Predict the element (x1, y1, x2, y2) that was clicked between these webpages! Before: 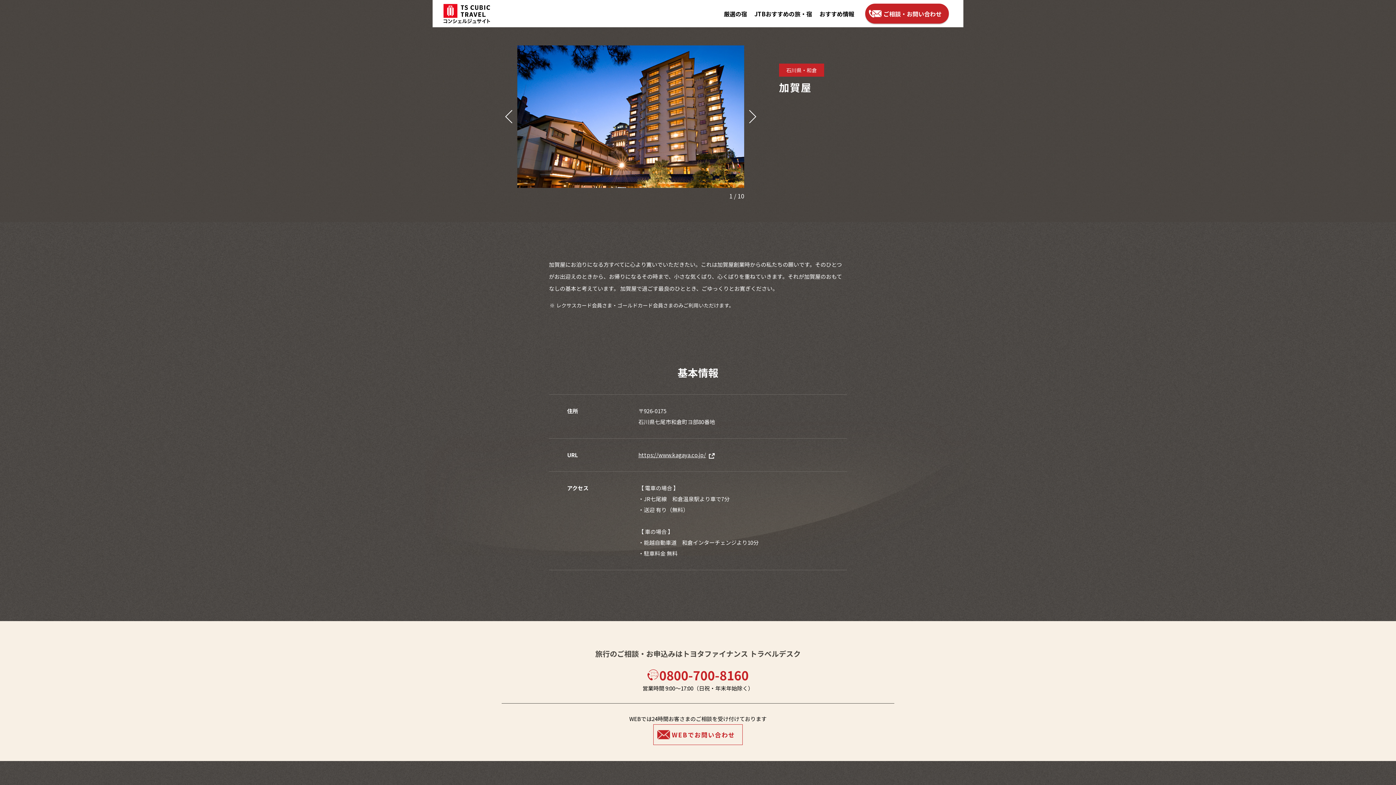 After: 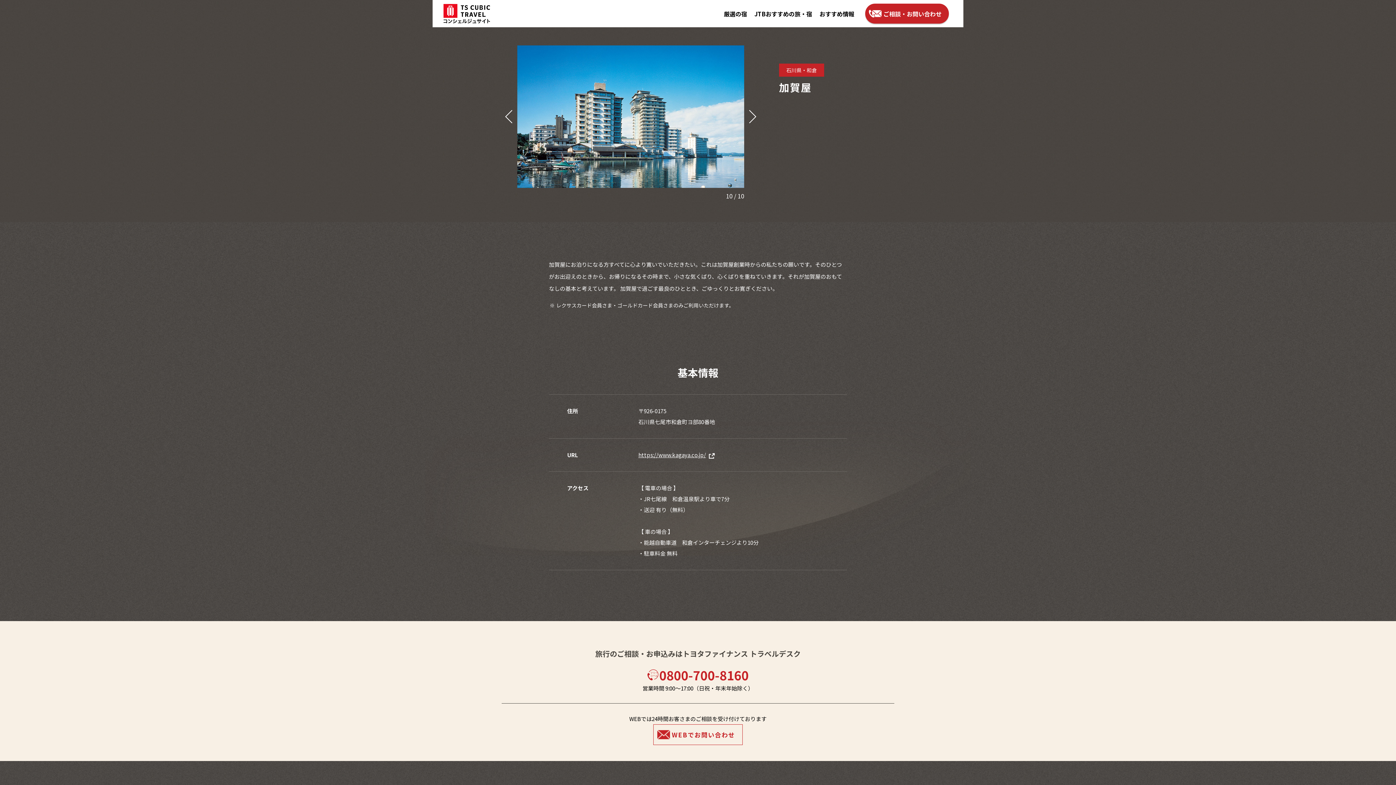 Action: label: Previous slide bbox: (505, 113, 509, 120)